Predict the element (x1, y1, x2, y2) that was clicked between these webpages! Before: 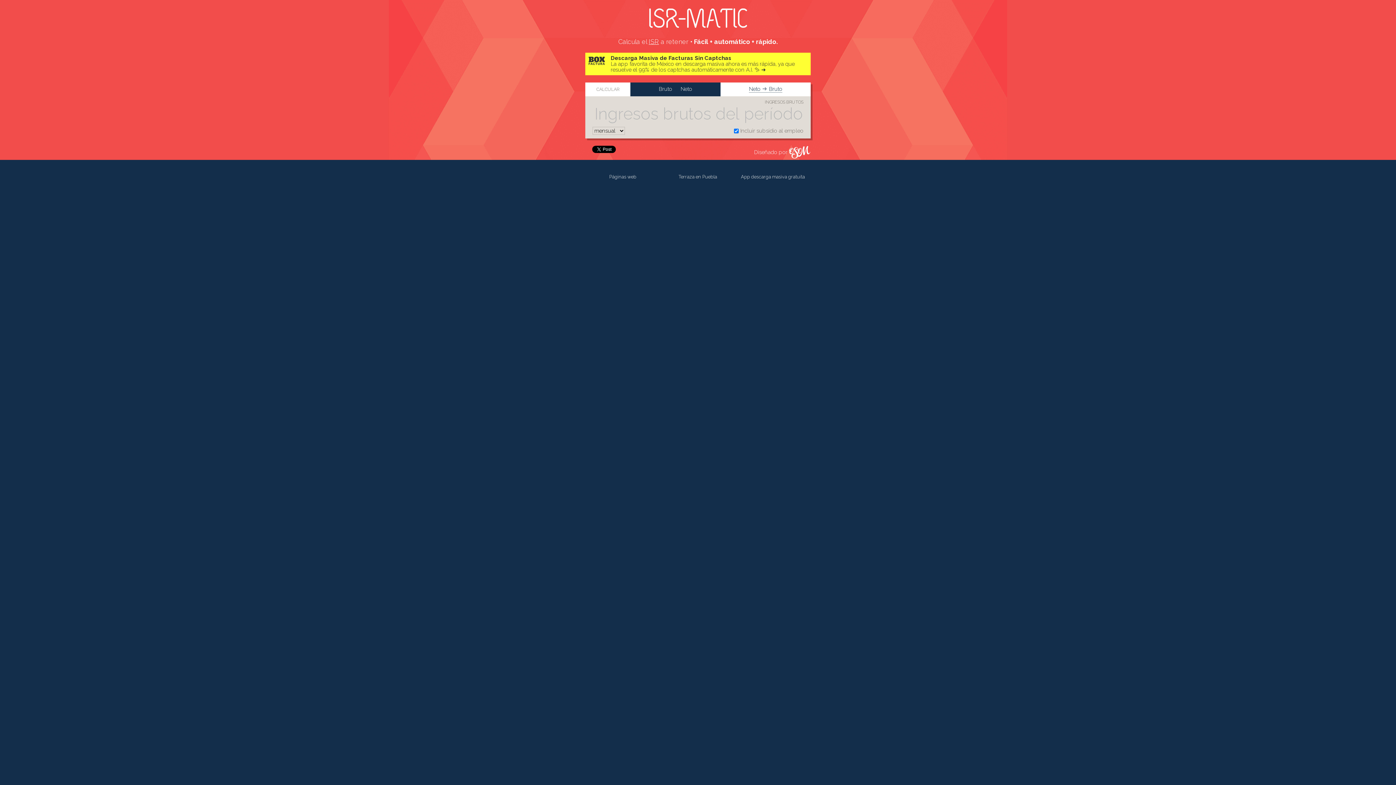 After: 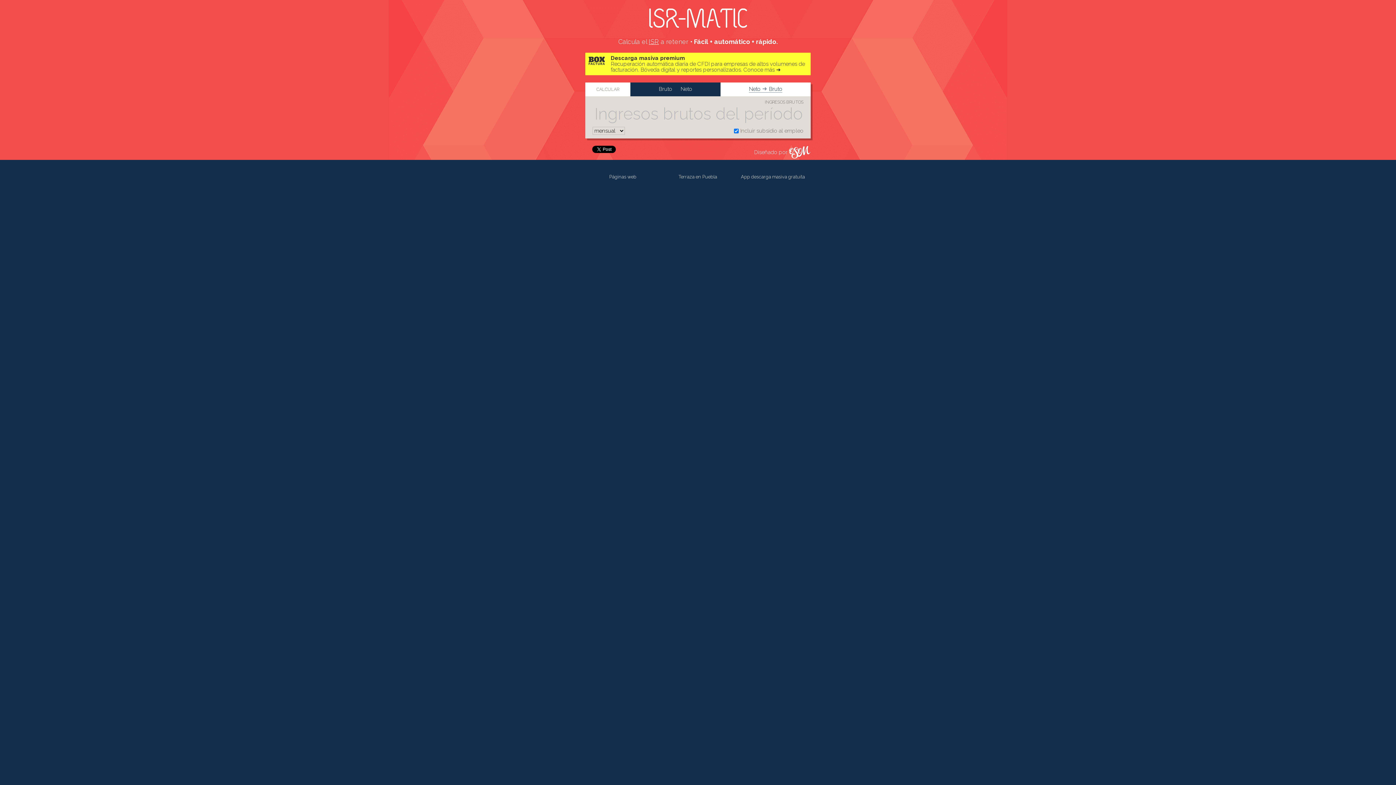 Action: bbox: (648, 7, 748, 31)